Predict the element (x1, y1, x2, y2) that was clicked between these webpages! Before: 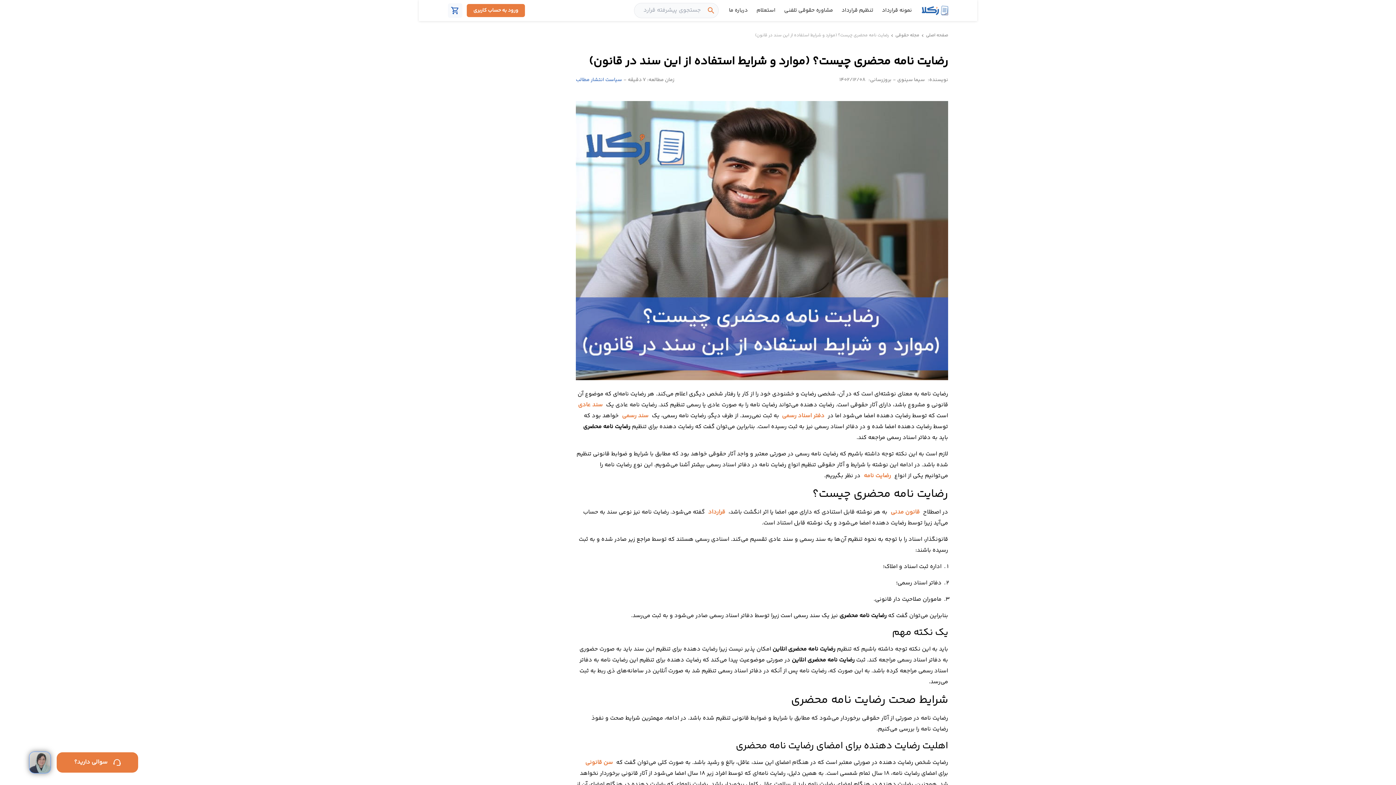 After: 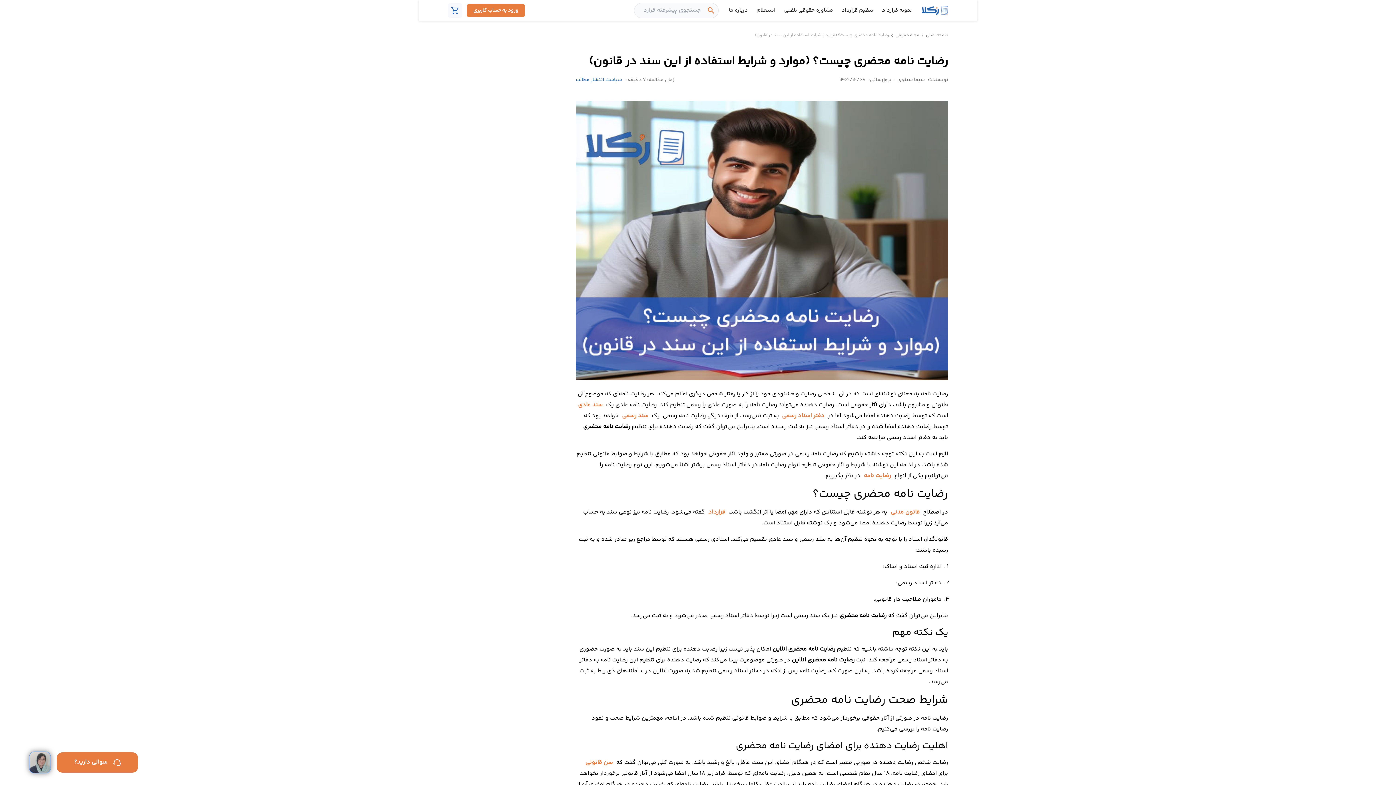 Action: bbox: (862, 471, 893, 480) label: رضایت نامه